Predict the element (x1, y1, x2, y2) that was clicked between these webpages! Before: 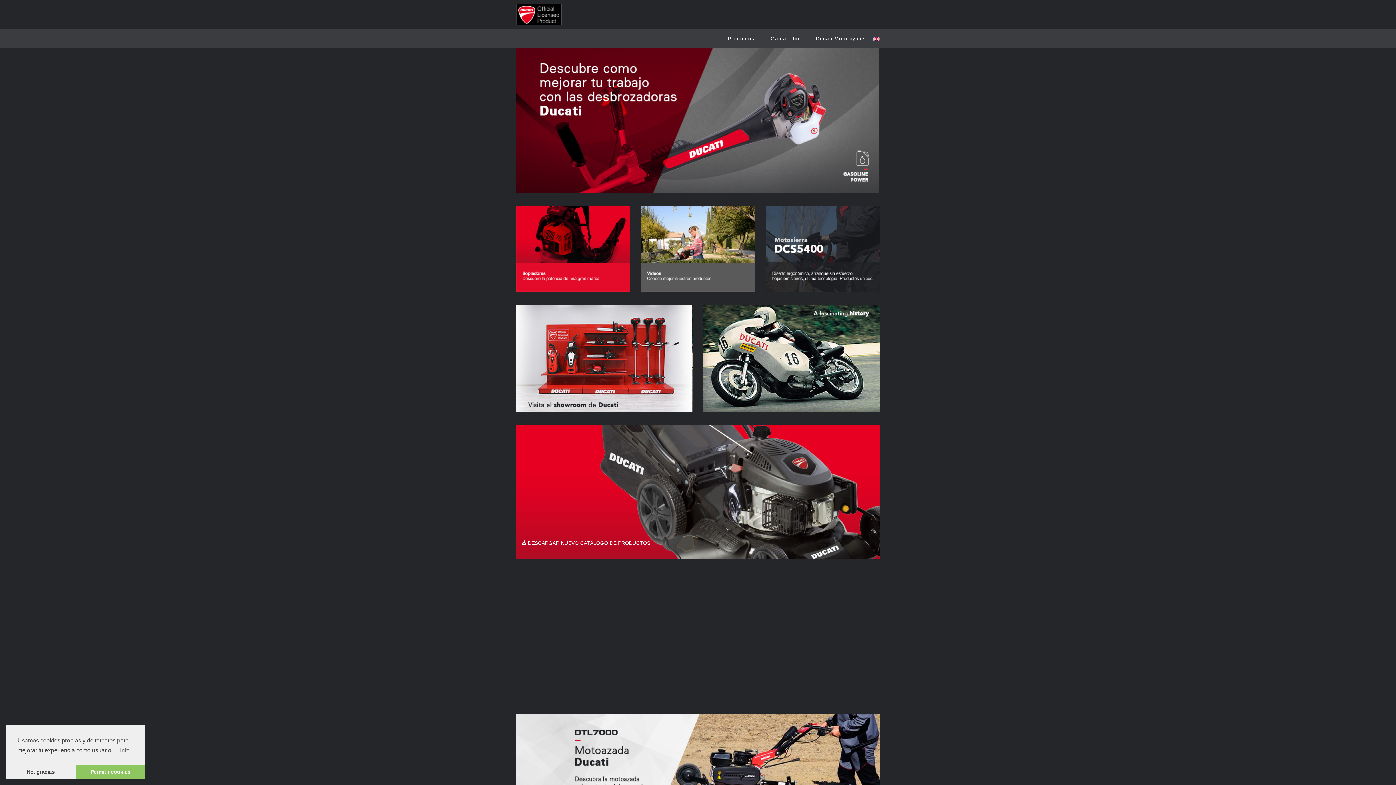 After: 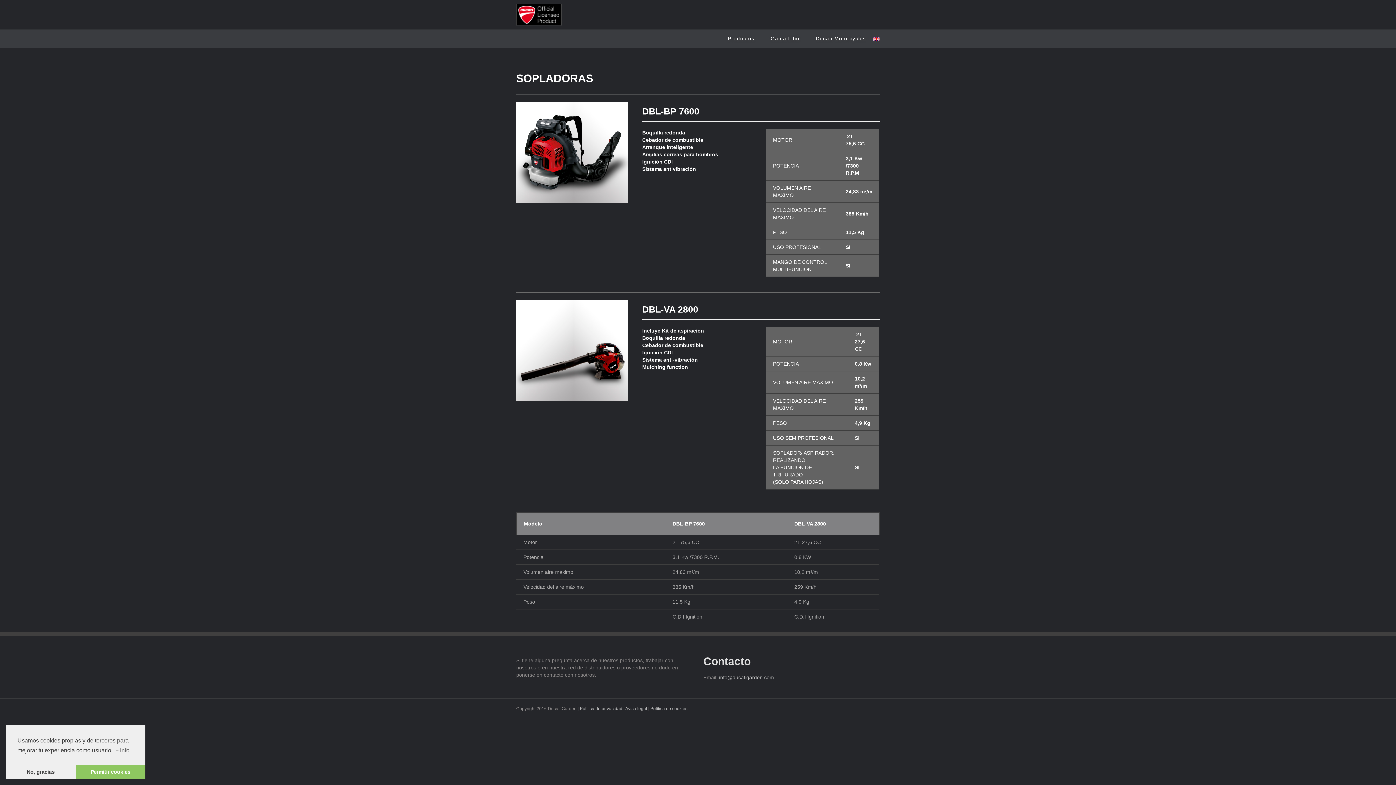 Action: bbox: (516, 206, 630, 292)